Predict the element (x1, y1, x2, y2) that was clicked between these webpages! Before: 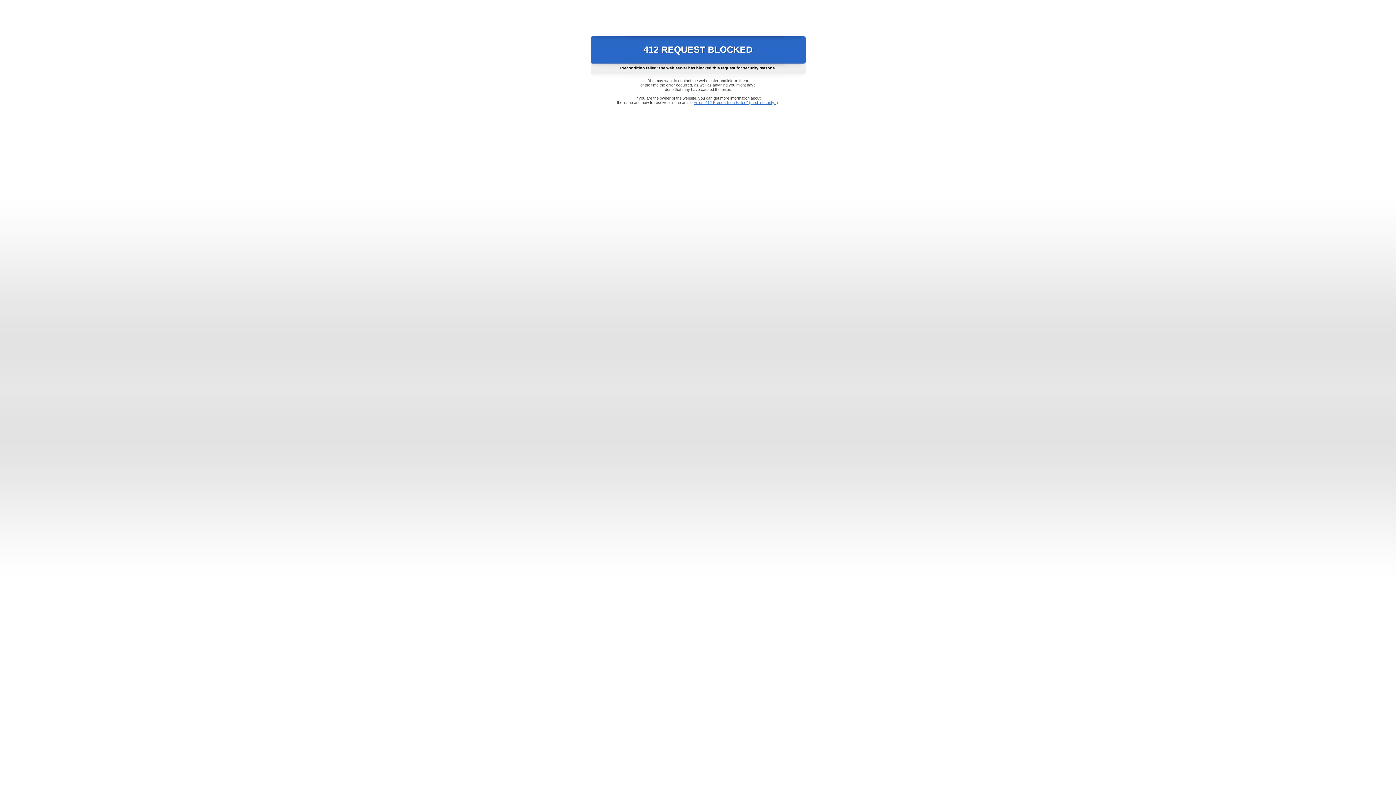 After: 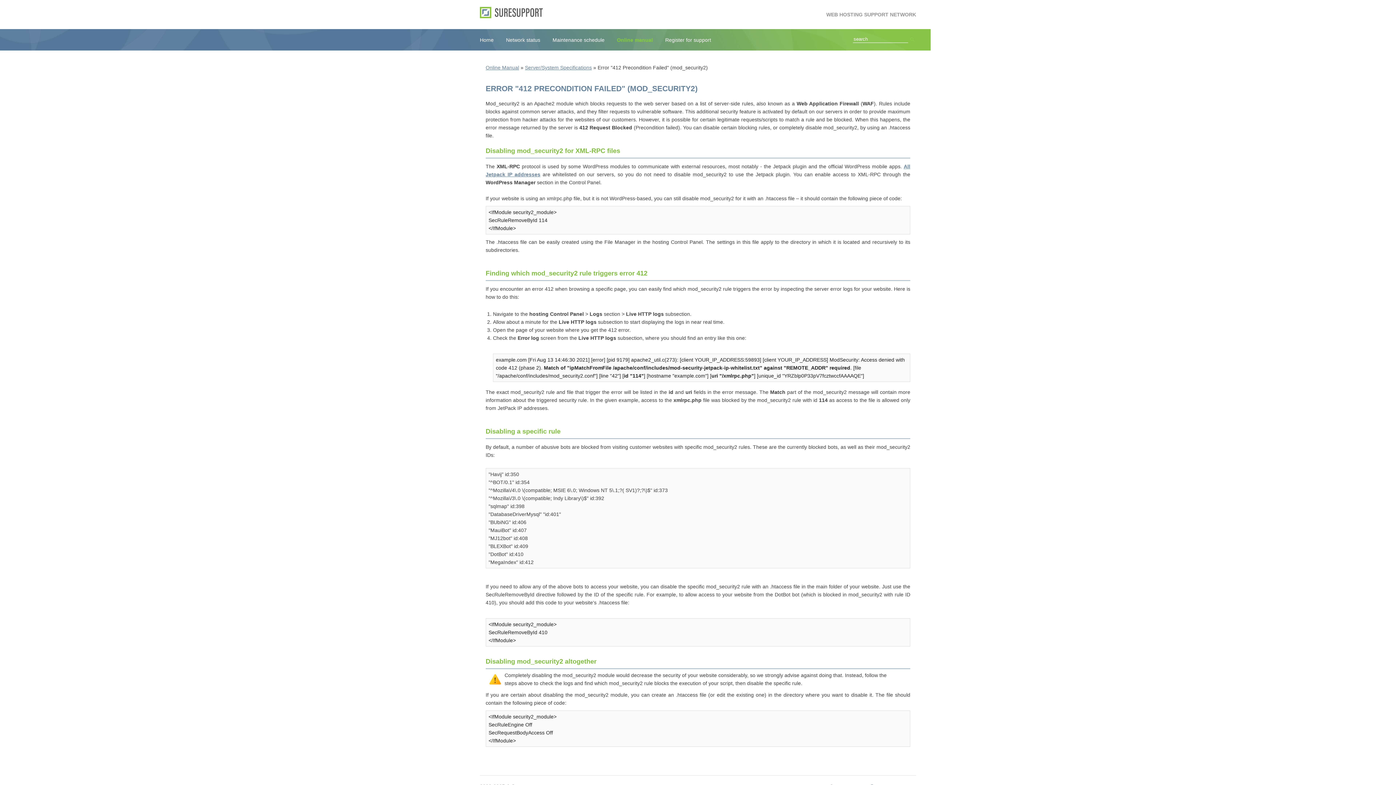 Action: bbox: (693, 100, 778, 104) label: Error "412 Precondition Failed" (mod_security2)